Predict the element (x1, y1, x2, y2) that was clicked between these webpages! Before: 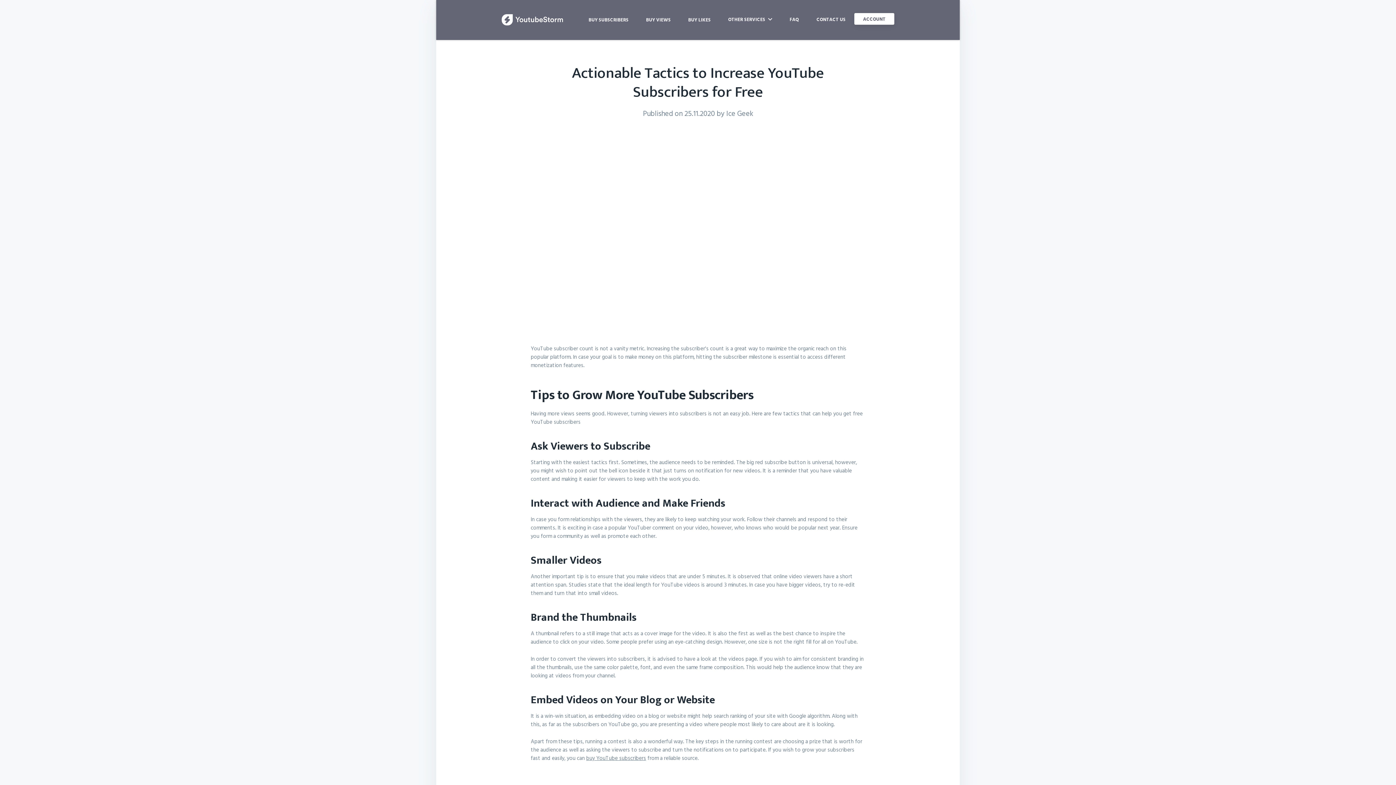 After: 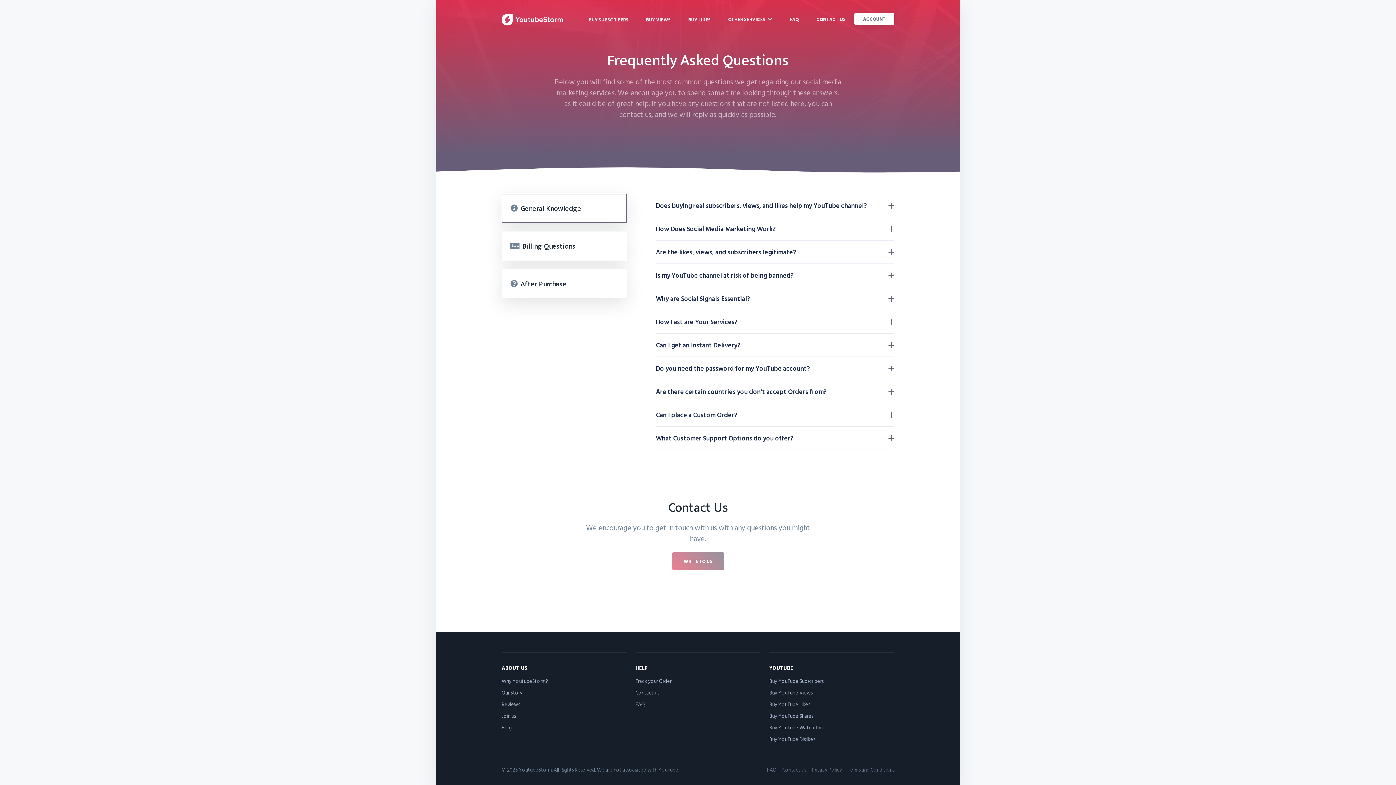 Action: label: FAQ bbox: (781, 13, 808, 25)